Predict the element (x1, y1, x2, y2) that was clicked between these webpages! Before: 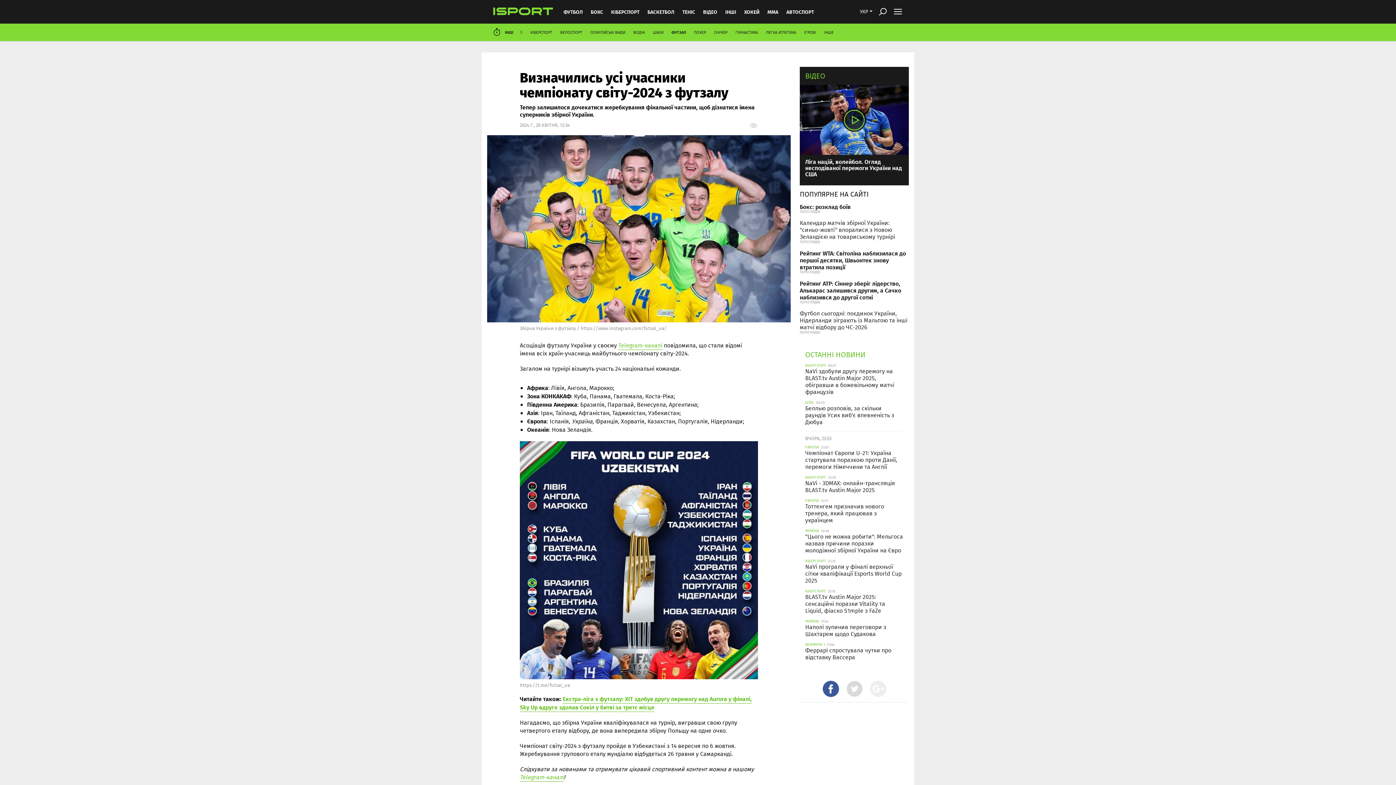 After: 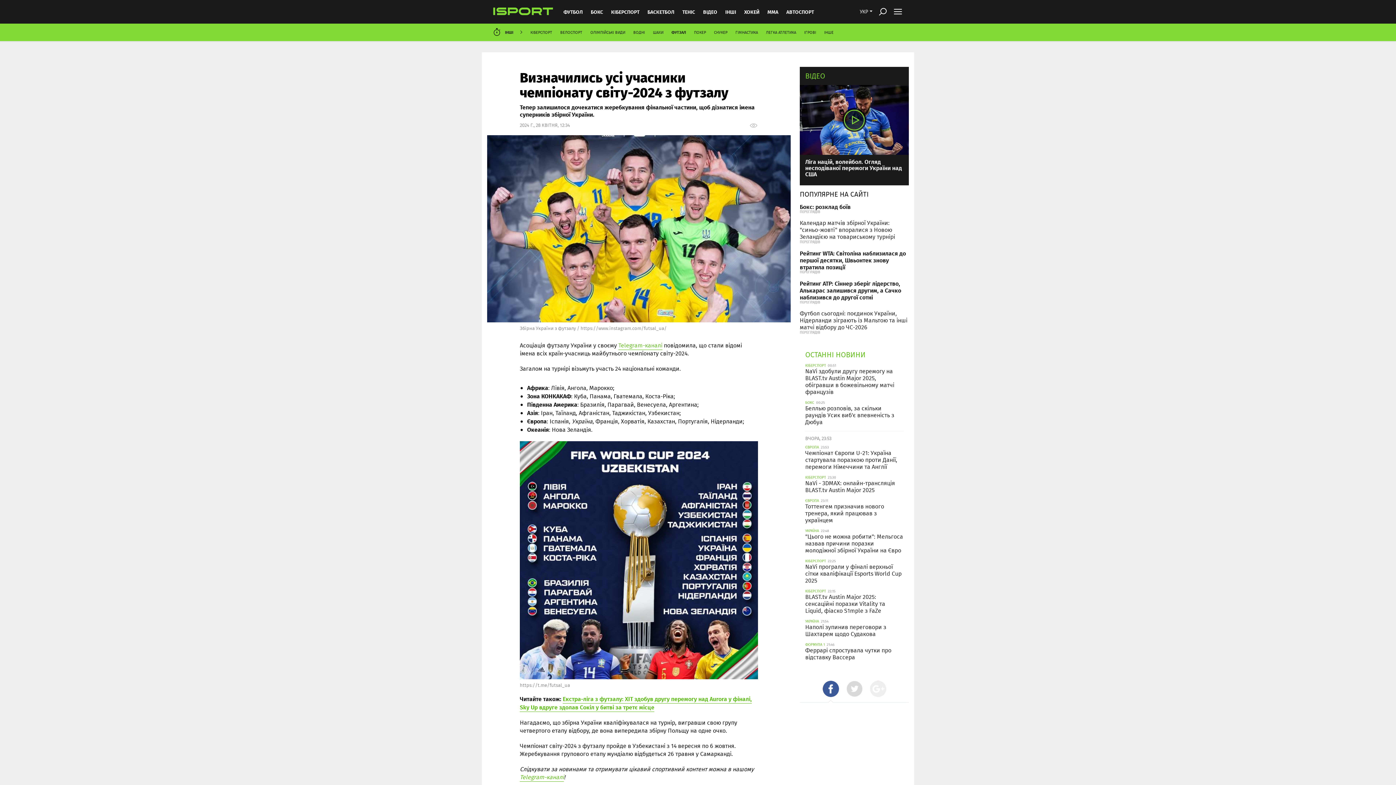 Action: label: Telegram-каналі bbox: (618, 341, 662, 350)